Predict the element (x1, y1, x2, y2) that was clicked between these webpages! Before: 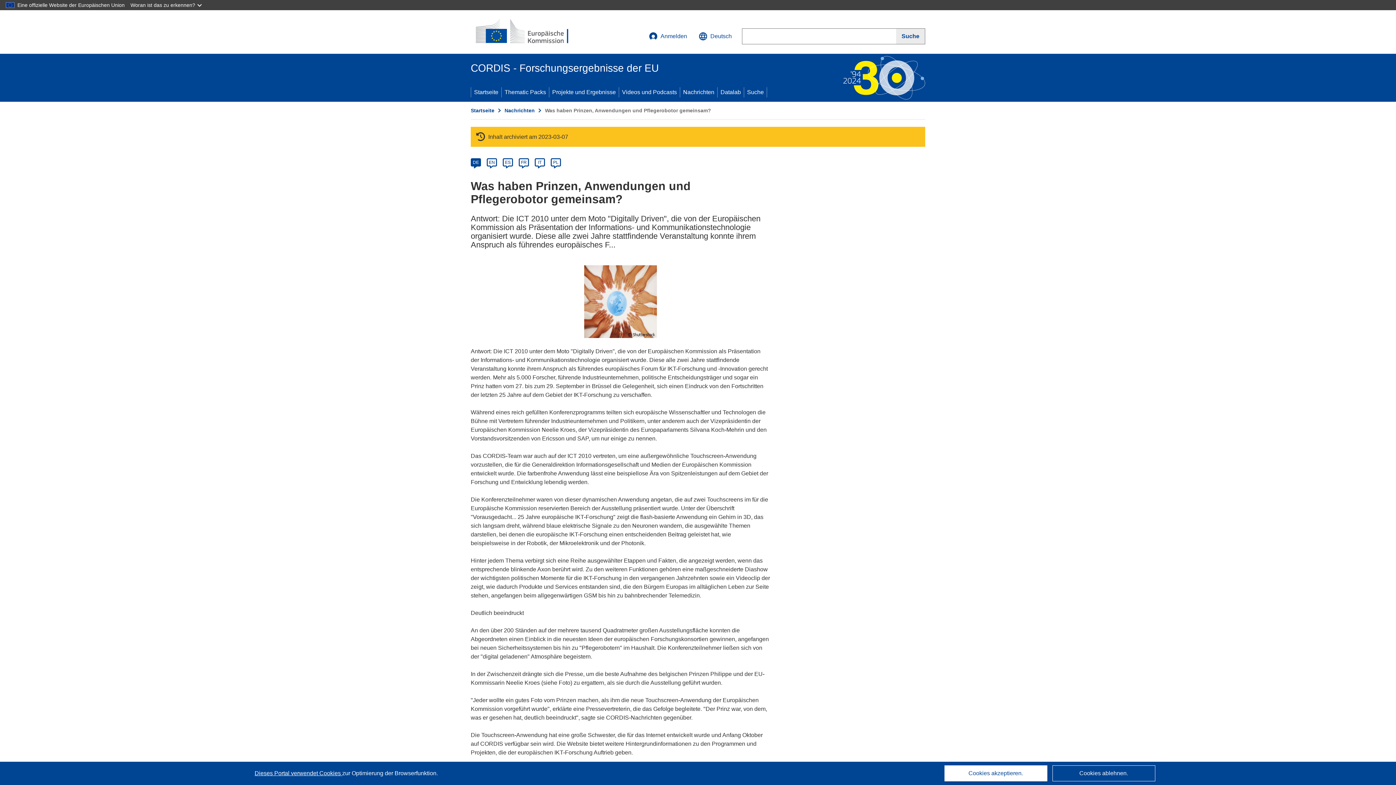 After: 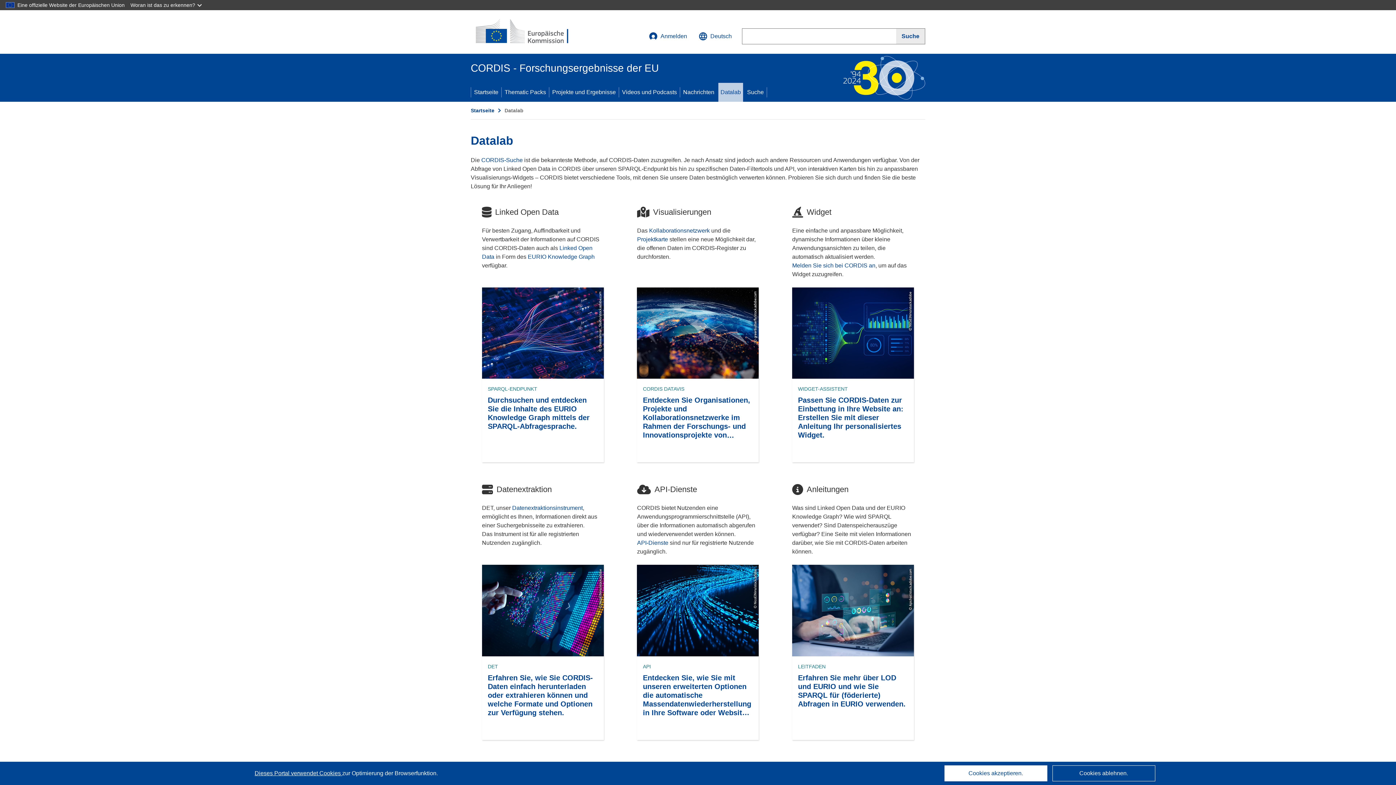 Action: bbox: (717, 82, 744, 101) label: Datalab